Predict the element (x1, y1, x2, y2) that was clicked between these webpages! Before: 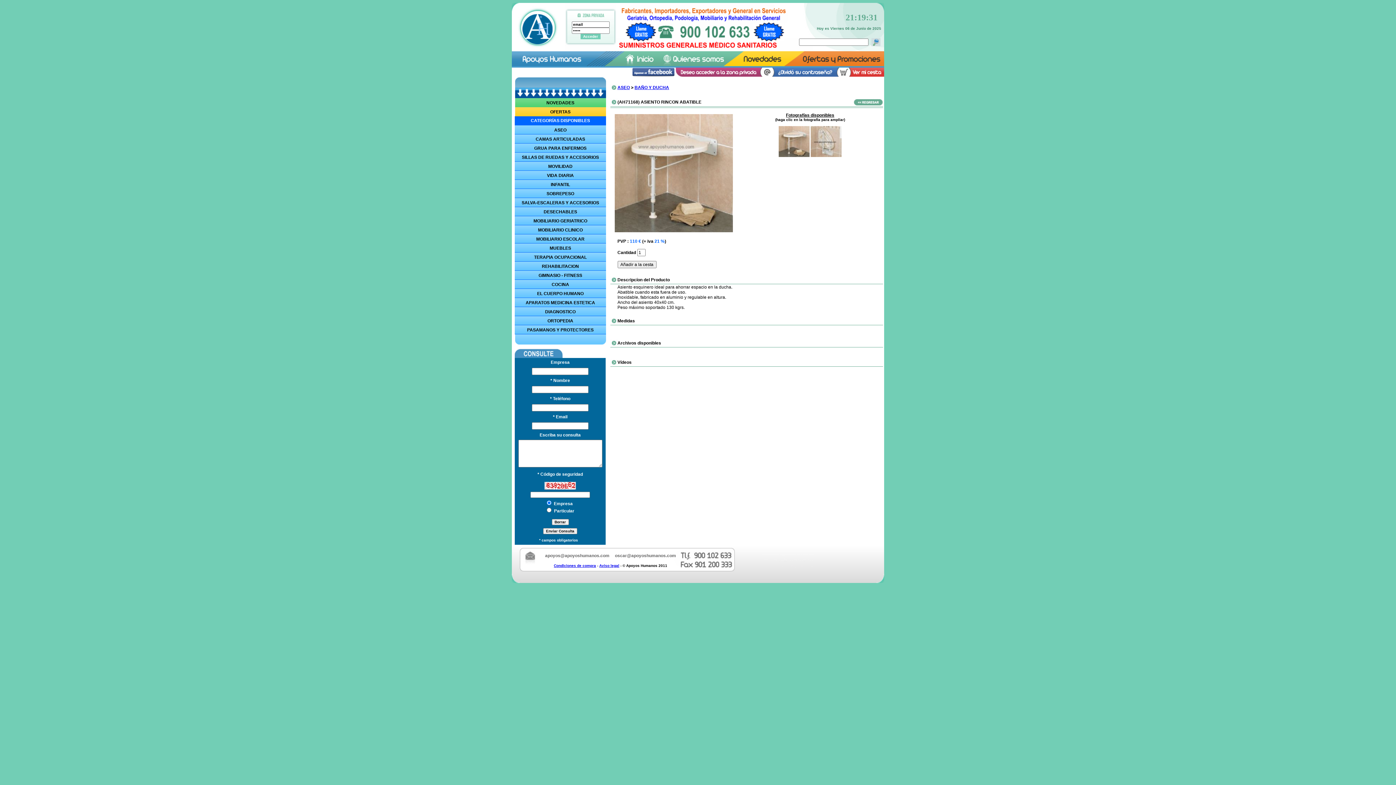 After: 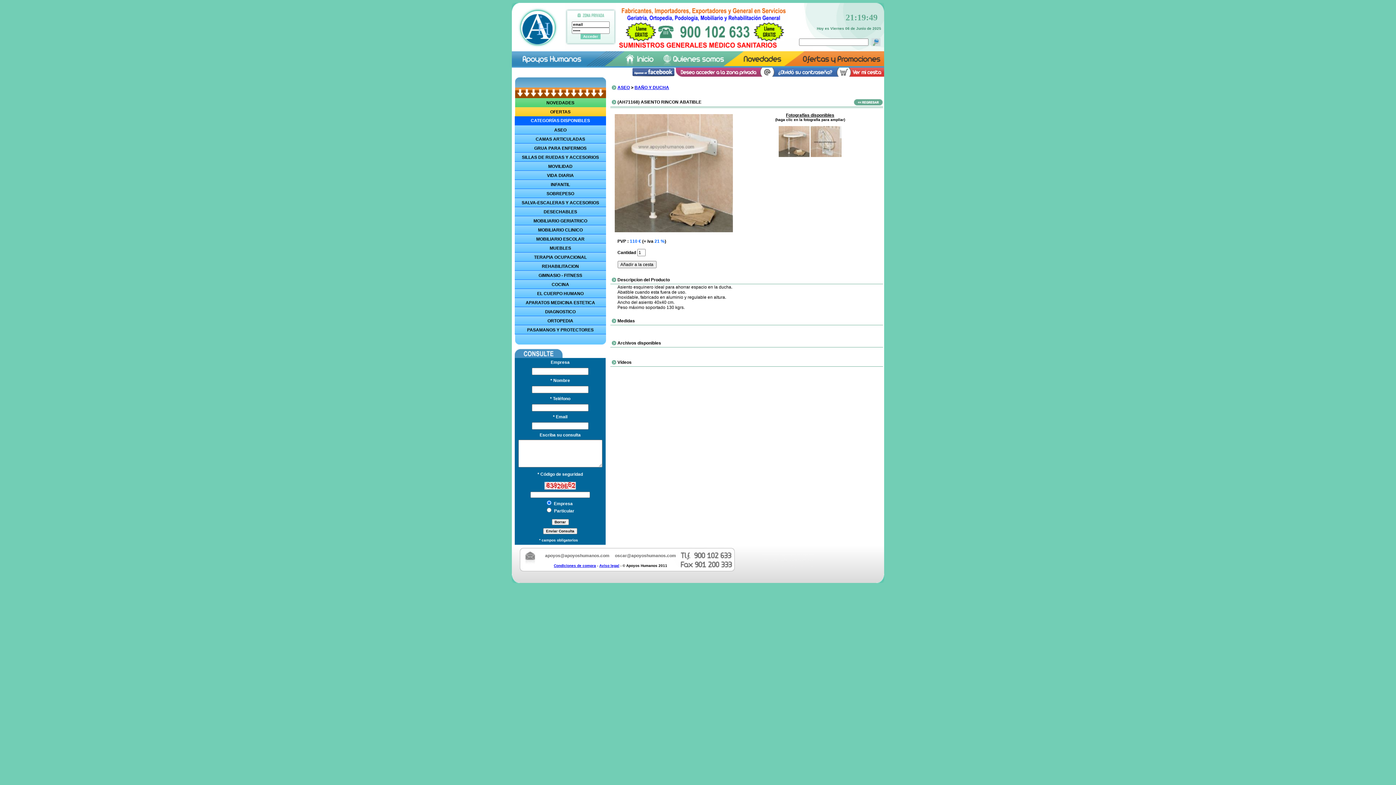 Action: bbox: (554, 564, 596, 568) label: Condiciones de compra